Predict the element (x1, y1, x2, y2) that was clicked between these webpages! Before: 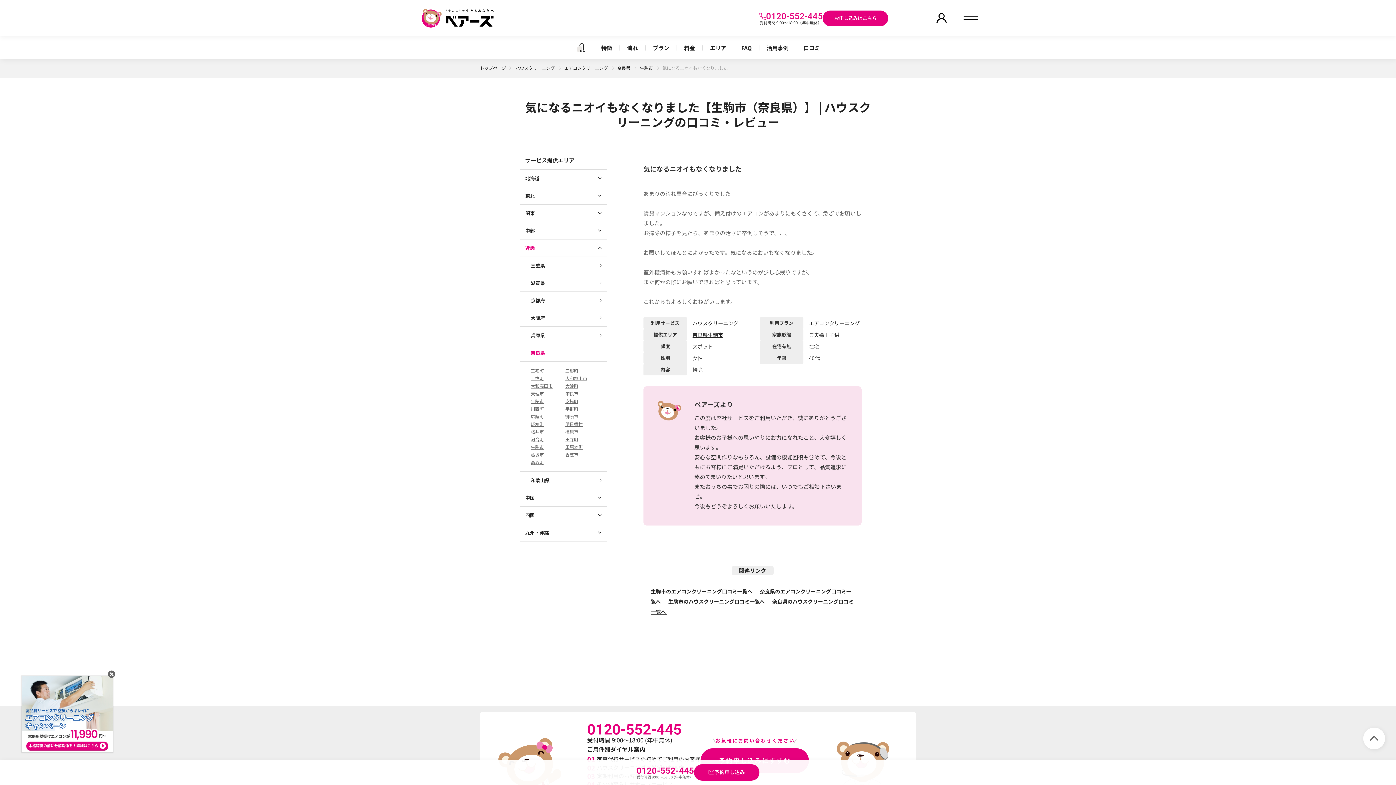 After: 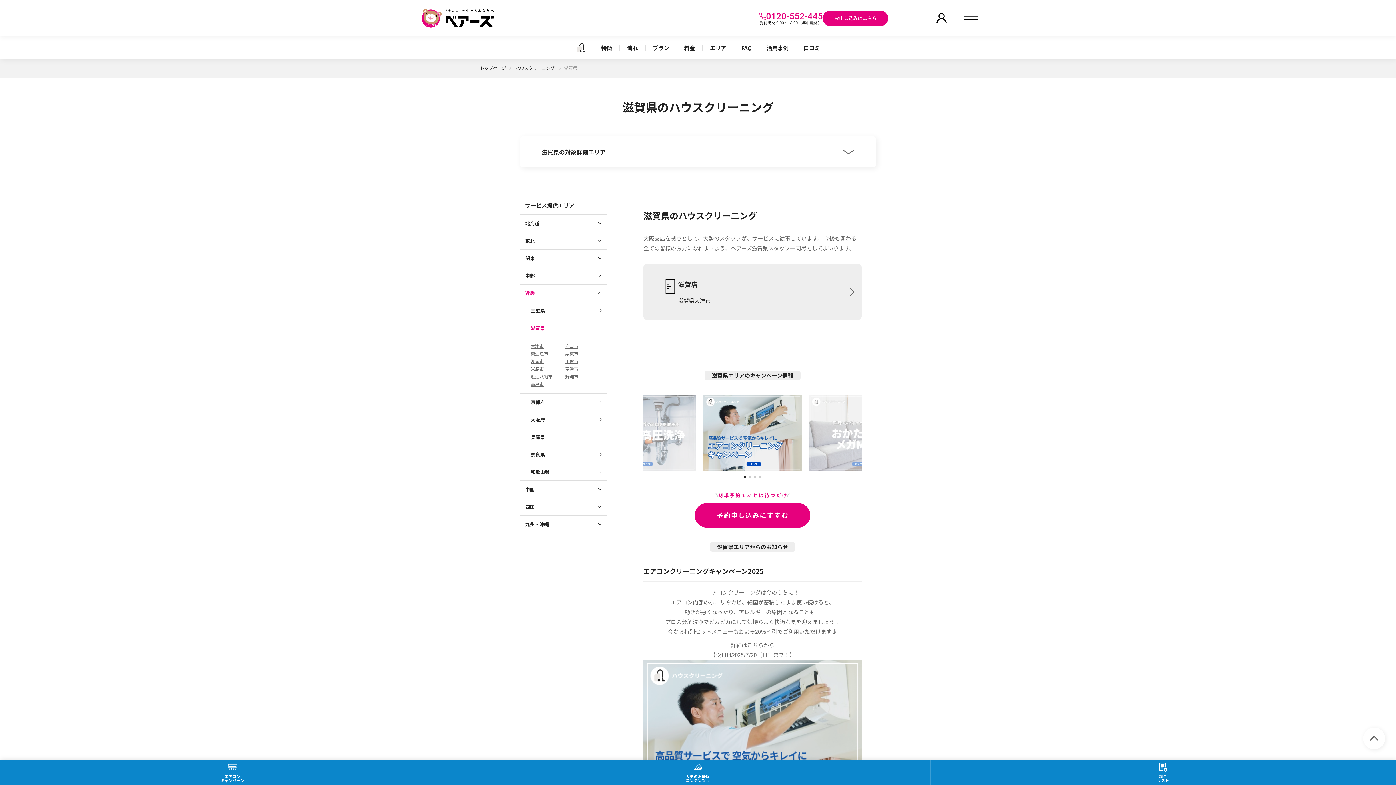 Action: bbox: (520, 274, 607, 291) label: 滋賀県